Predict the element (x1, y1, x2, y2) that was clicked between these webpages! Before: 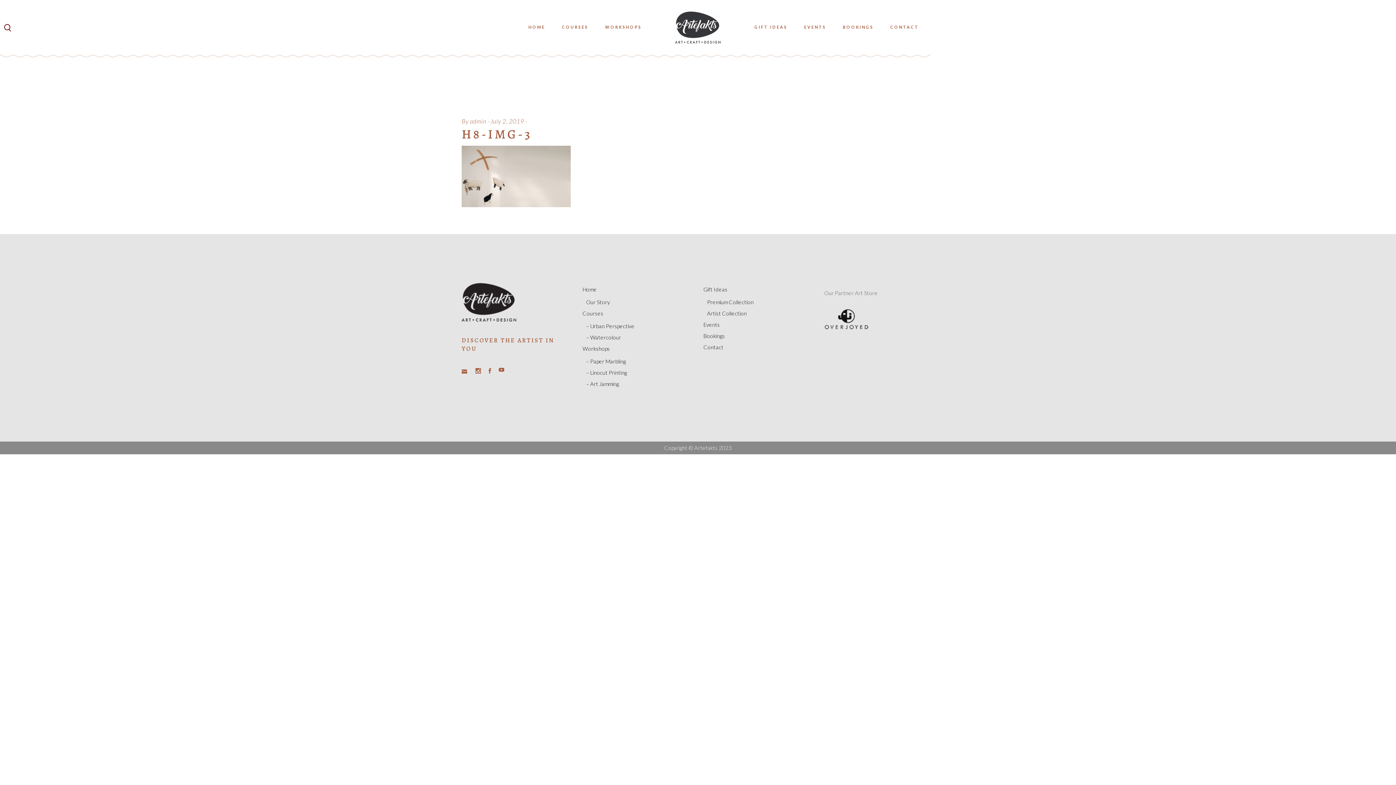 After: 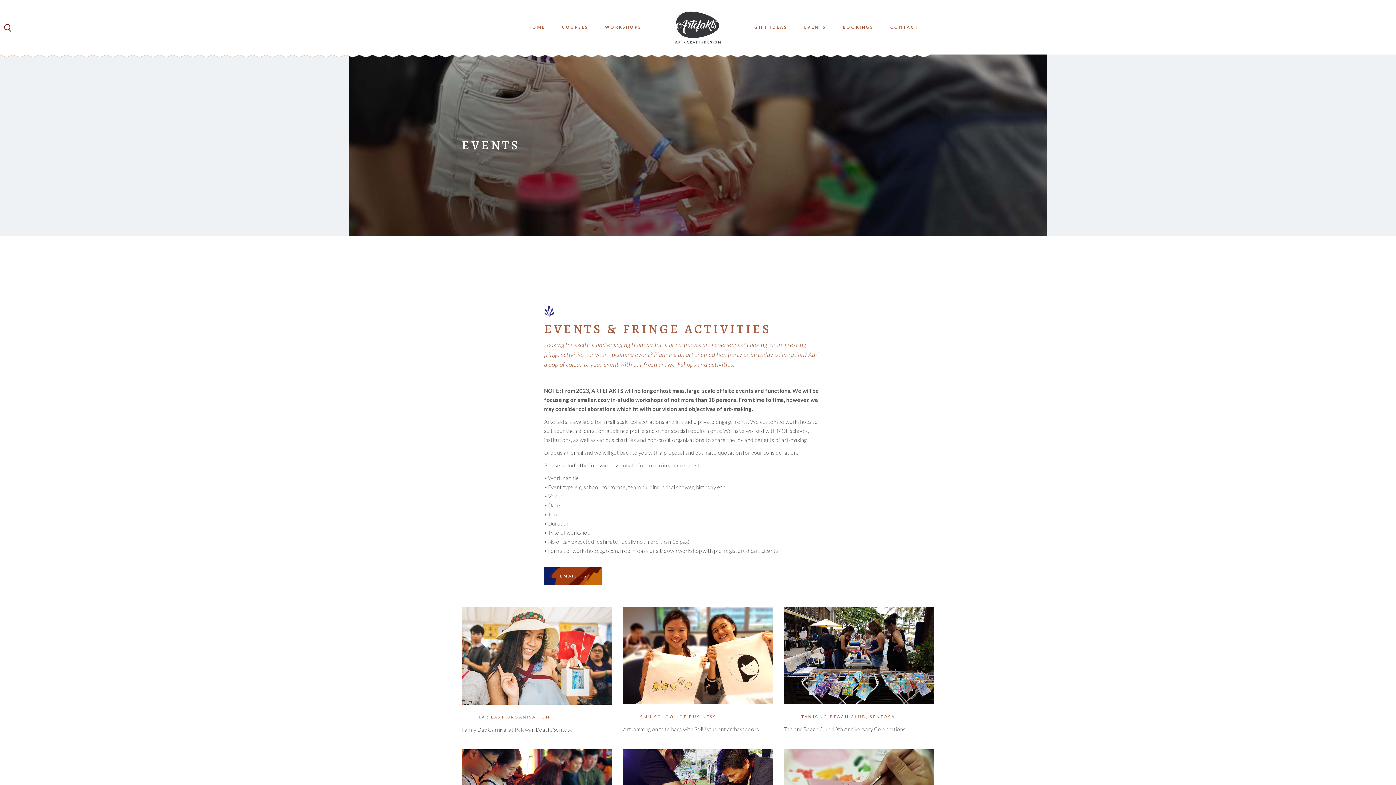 Action: label: Events bbox: (703, 321, 720, 327)